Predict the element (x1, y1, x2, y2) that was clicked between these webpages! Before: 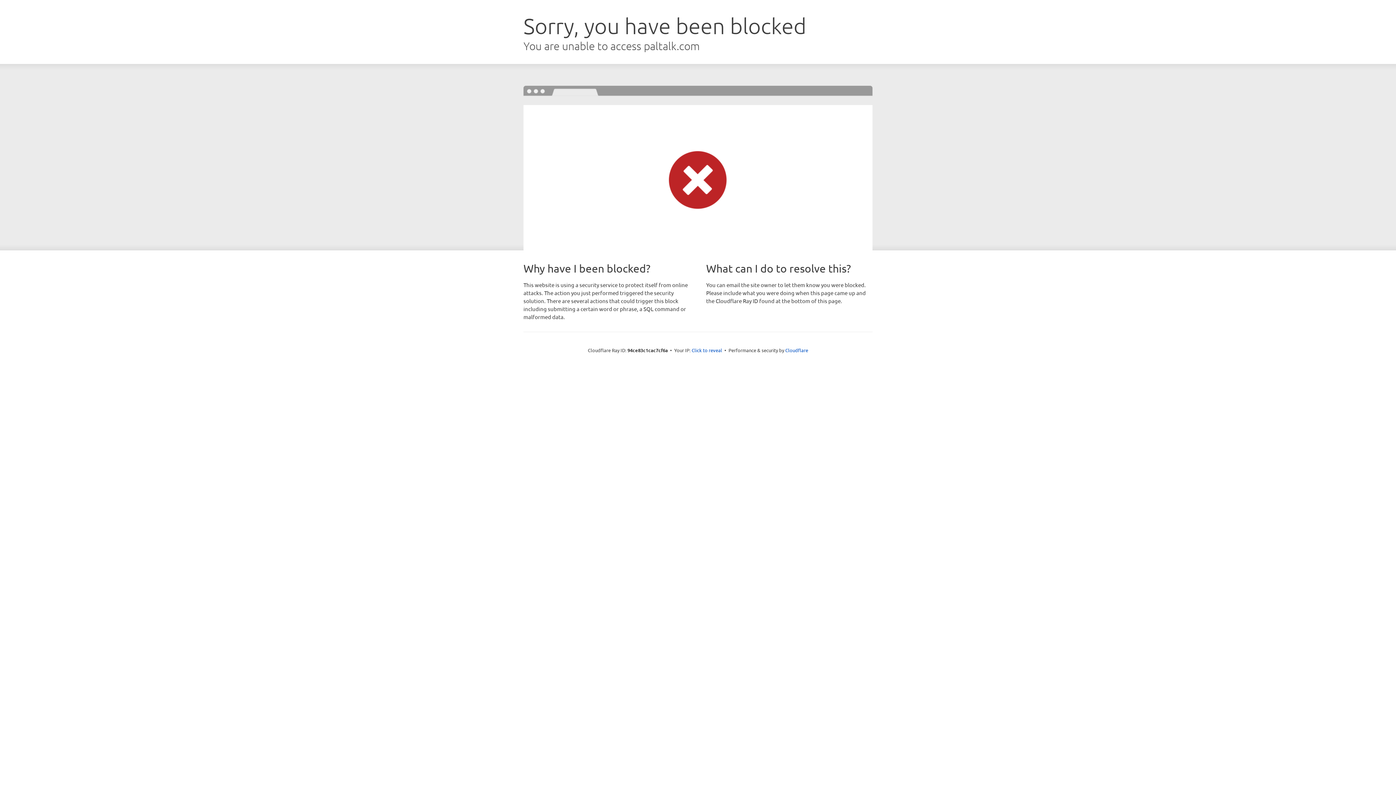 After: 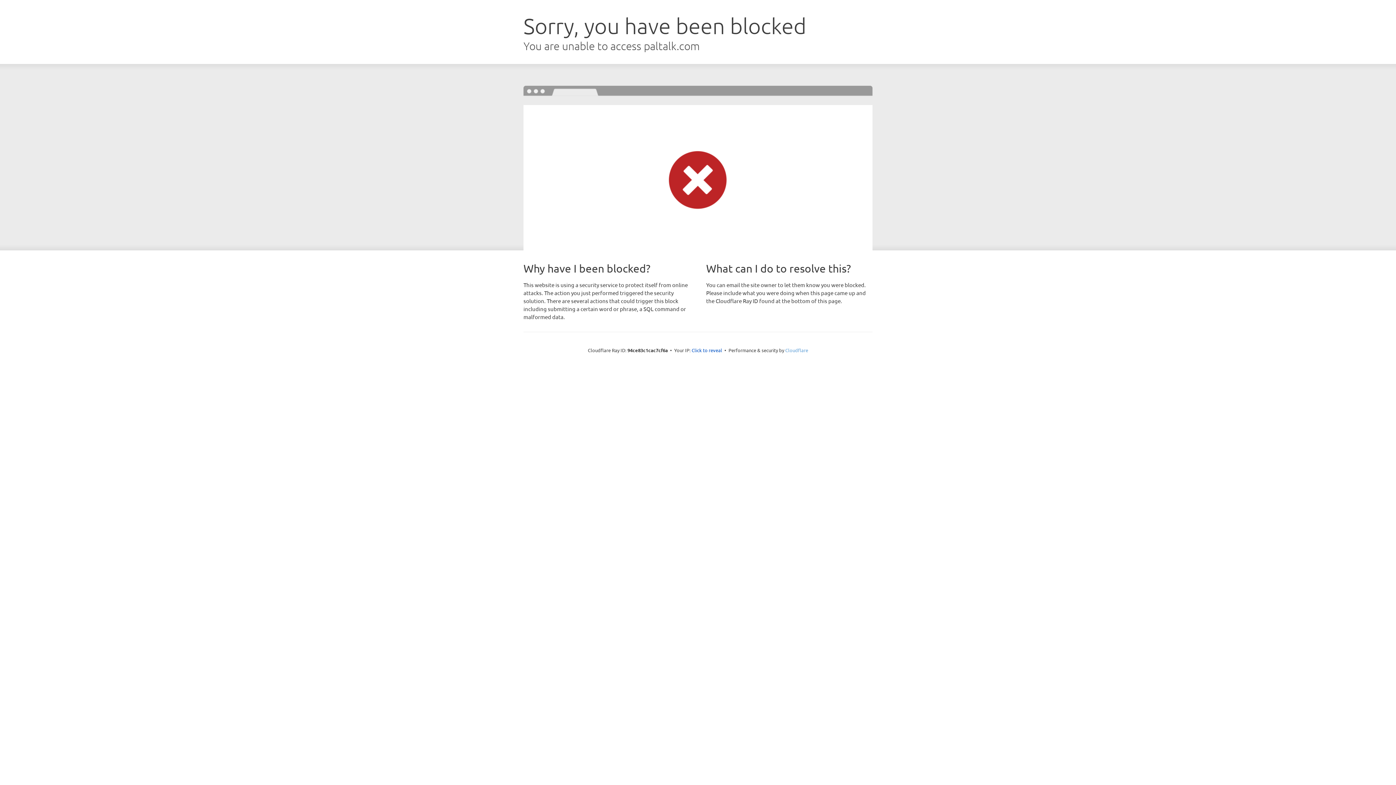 Action: label: Cloudflare bbox: (785, 347, 808, 353)